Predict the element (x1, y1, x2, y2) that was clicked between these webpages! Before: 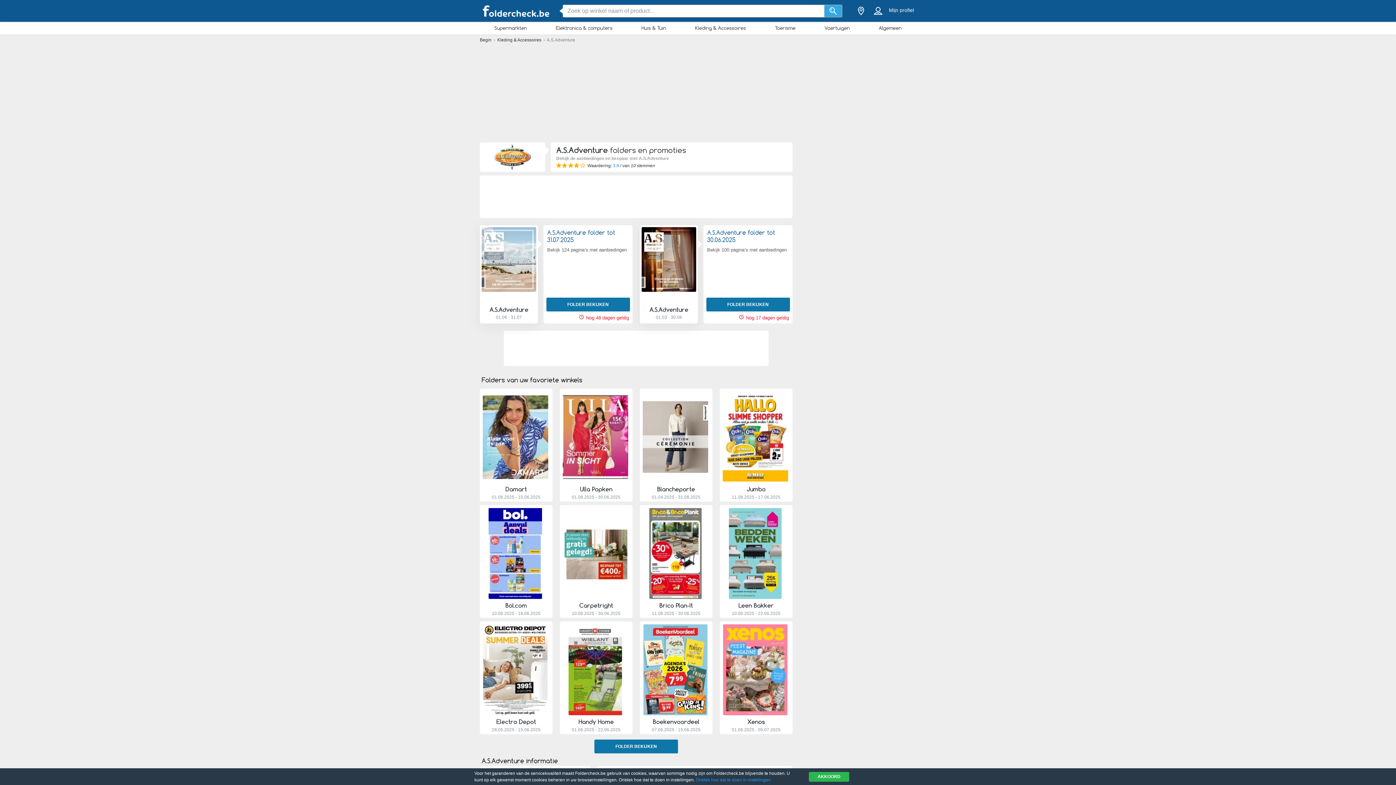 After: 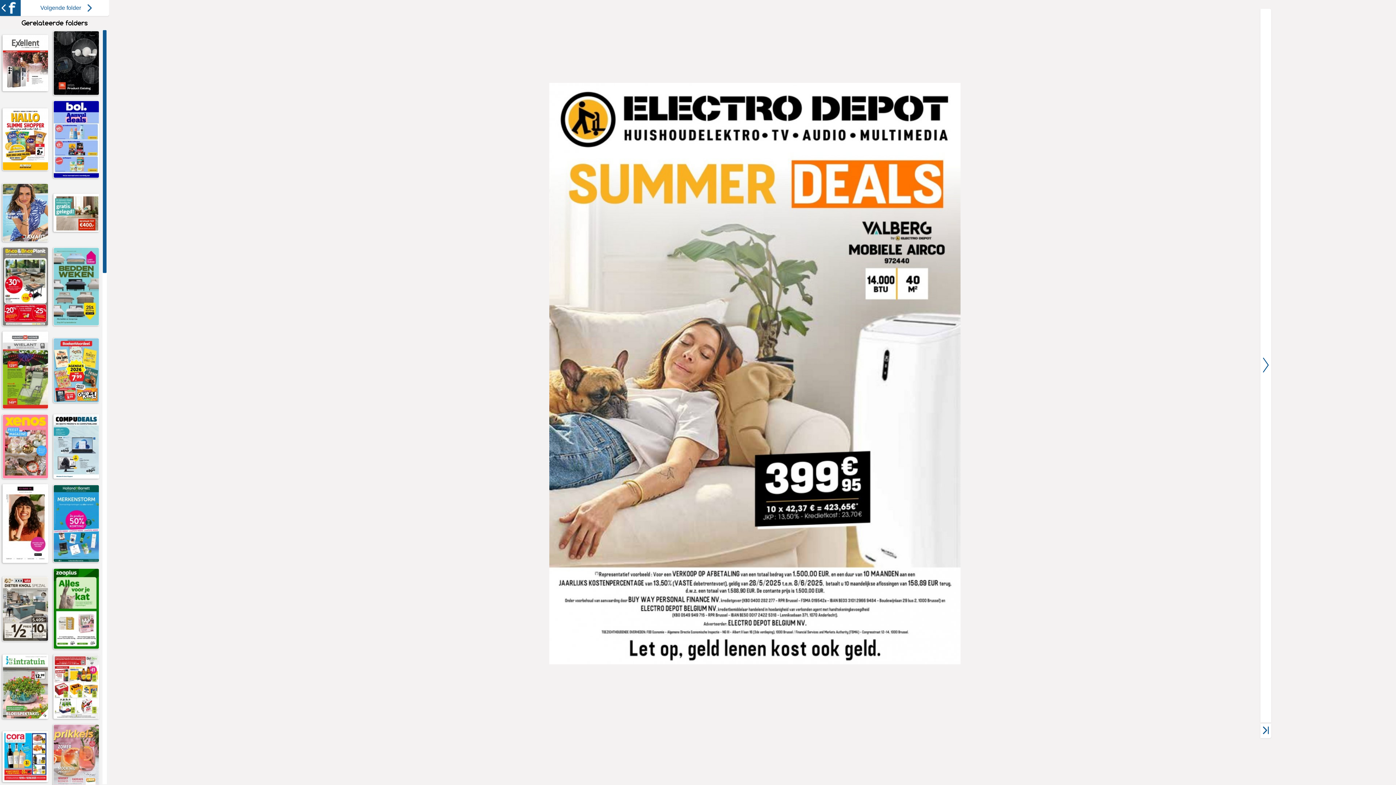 Action: label: Electro Depot bbox: (496, 718, 536, 725)